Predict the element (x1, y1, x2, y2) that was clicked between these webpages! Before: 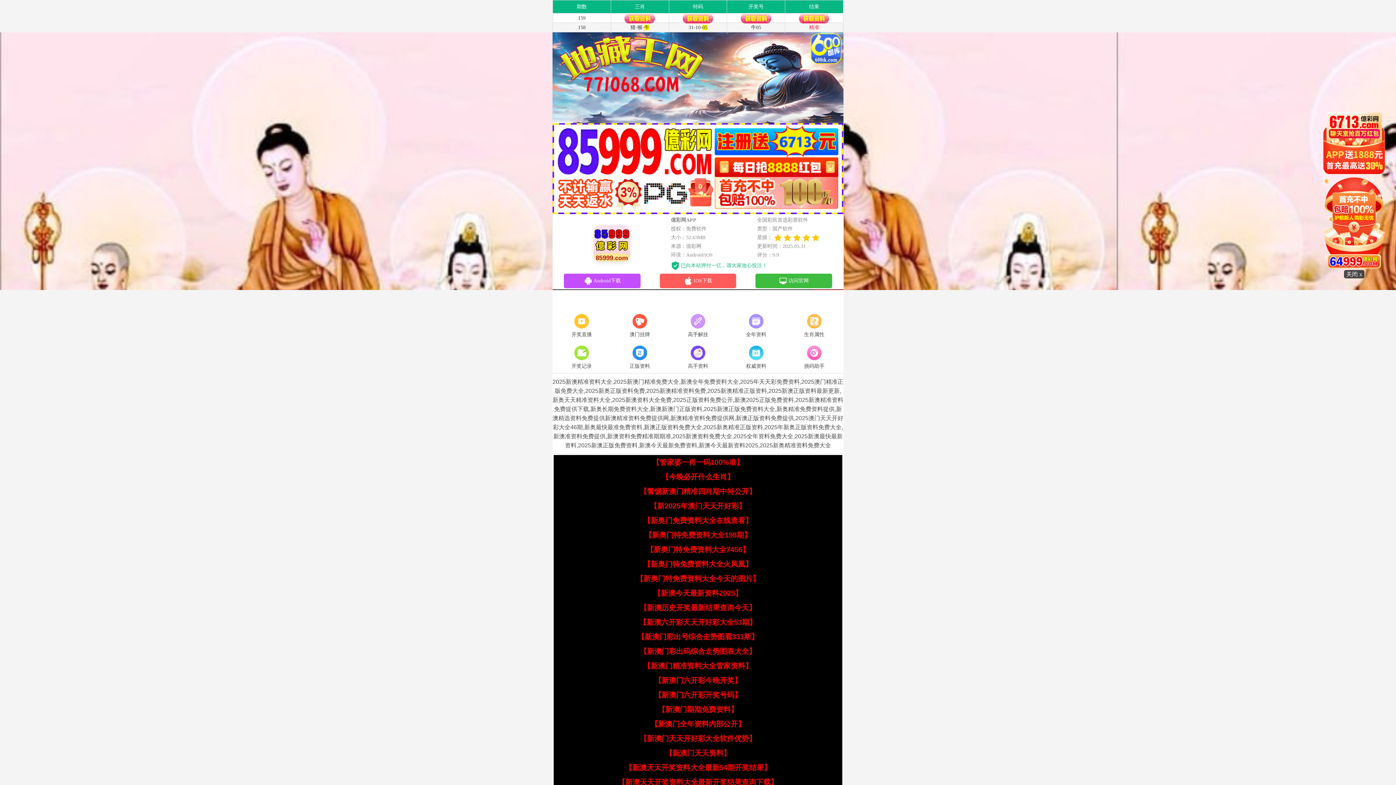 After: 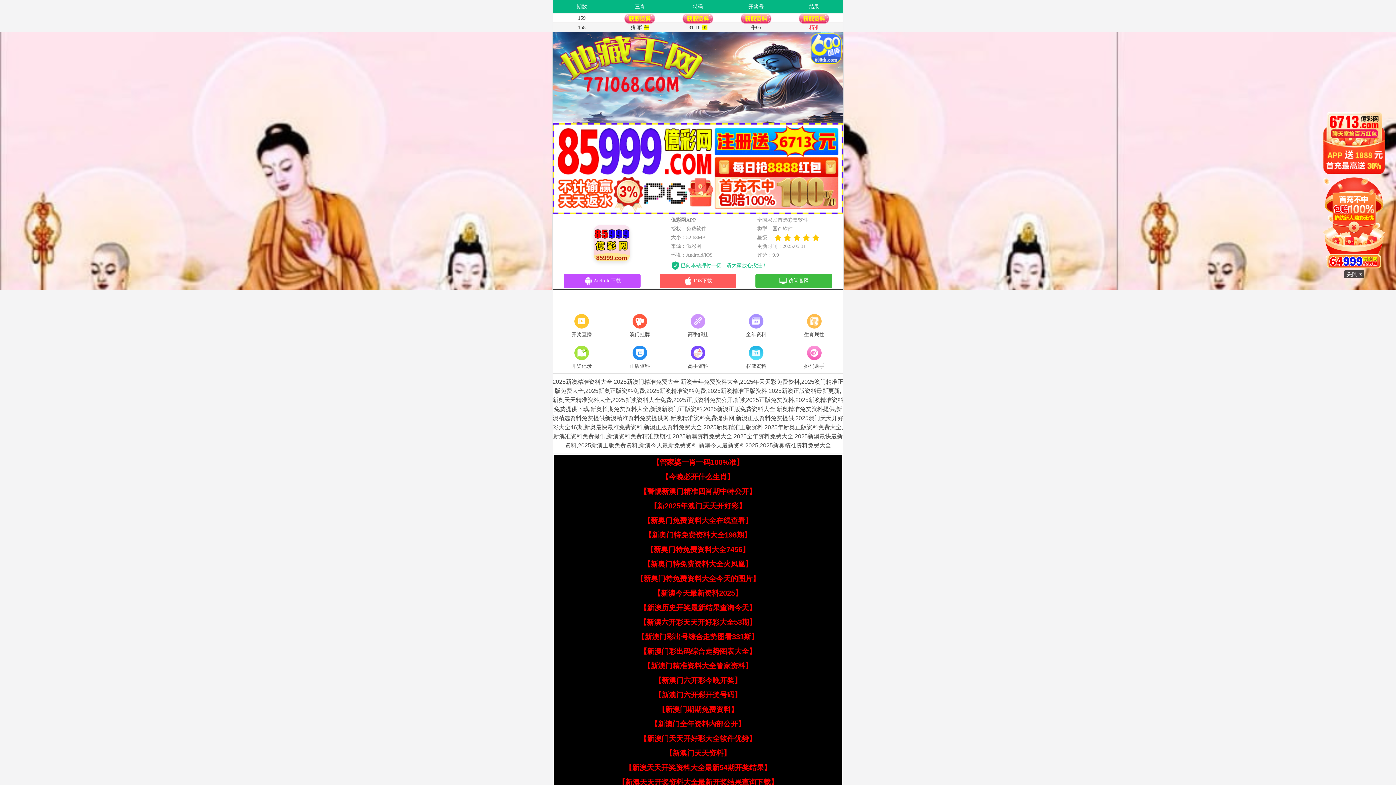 Action: bbox: (650, 720, 745, 728) label: 【新澳门全年资料内部公开】